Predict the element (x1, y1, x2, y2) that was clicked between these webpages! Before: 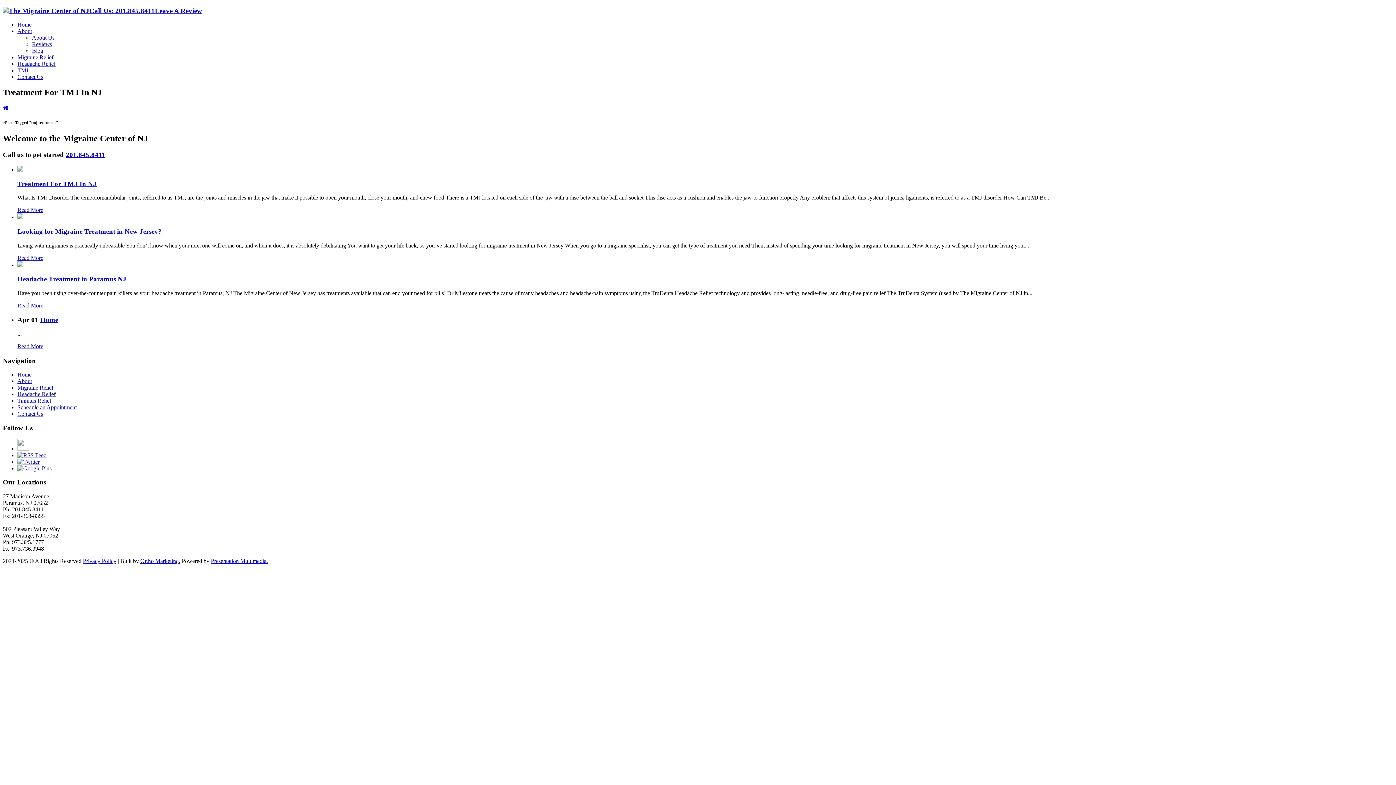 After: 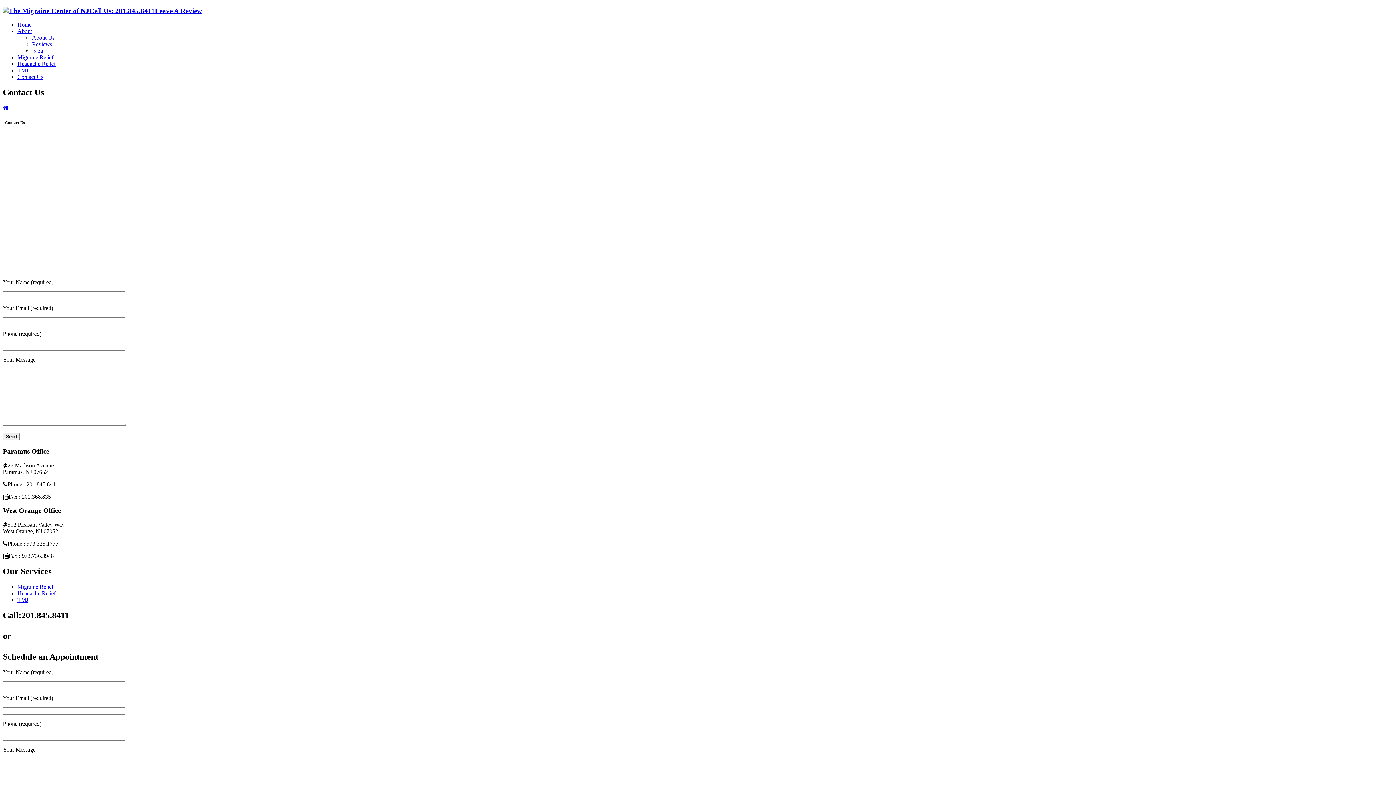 Action: label: Contact Us bbox: (17, 73, 43, 80)